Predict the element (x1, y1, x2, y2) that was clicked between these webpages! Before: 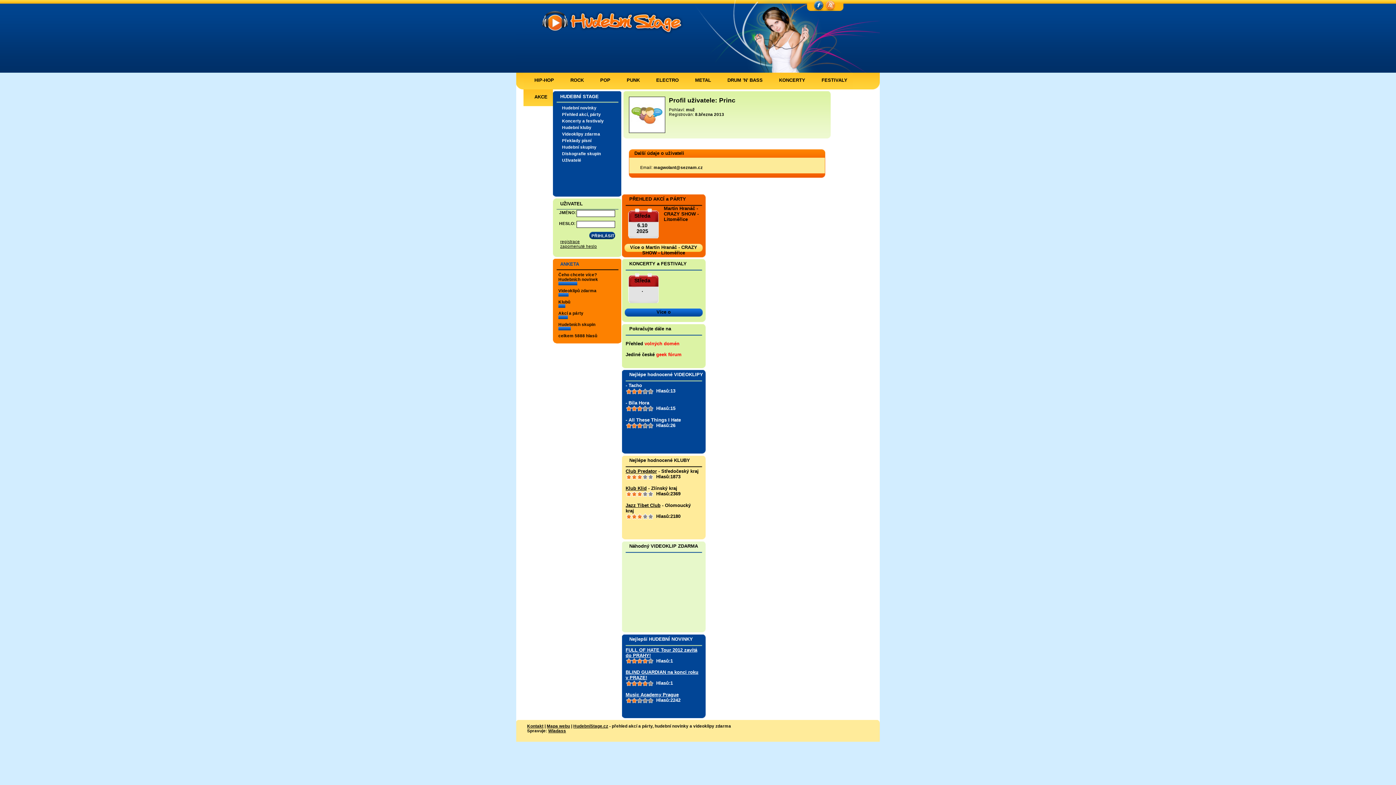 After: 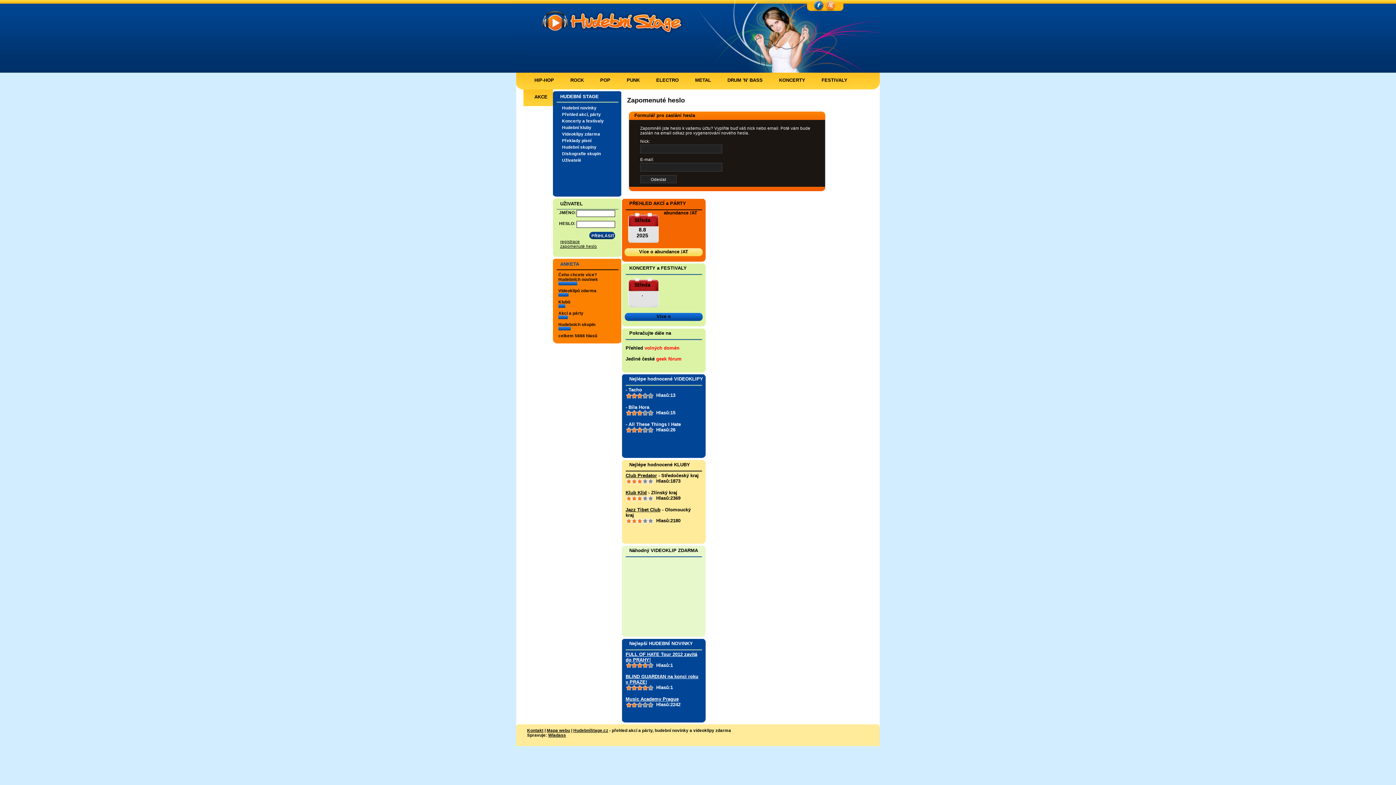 Action: bbox: (560, 244, 597, 248) label: zapomenuté heslo